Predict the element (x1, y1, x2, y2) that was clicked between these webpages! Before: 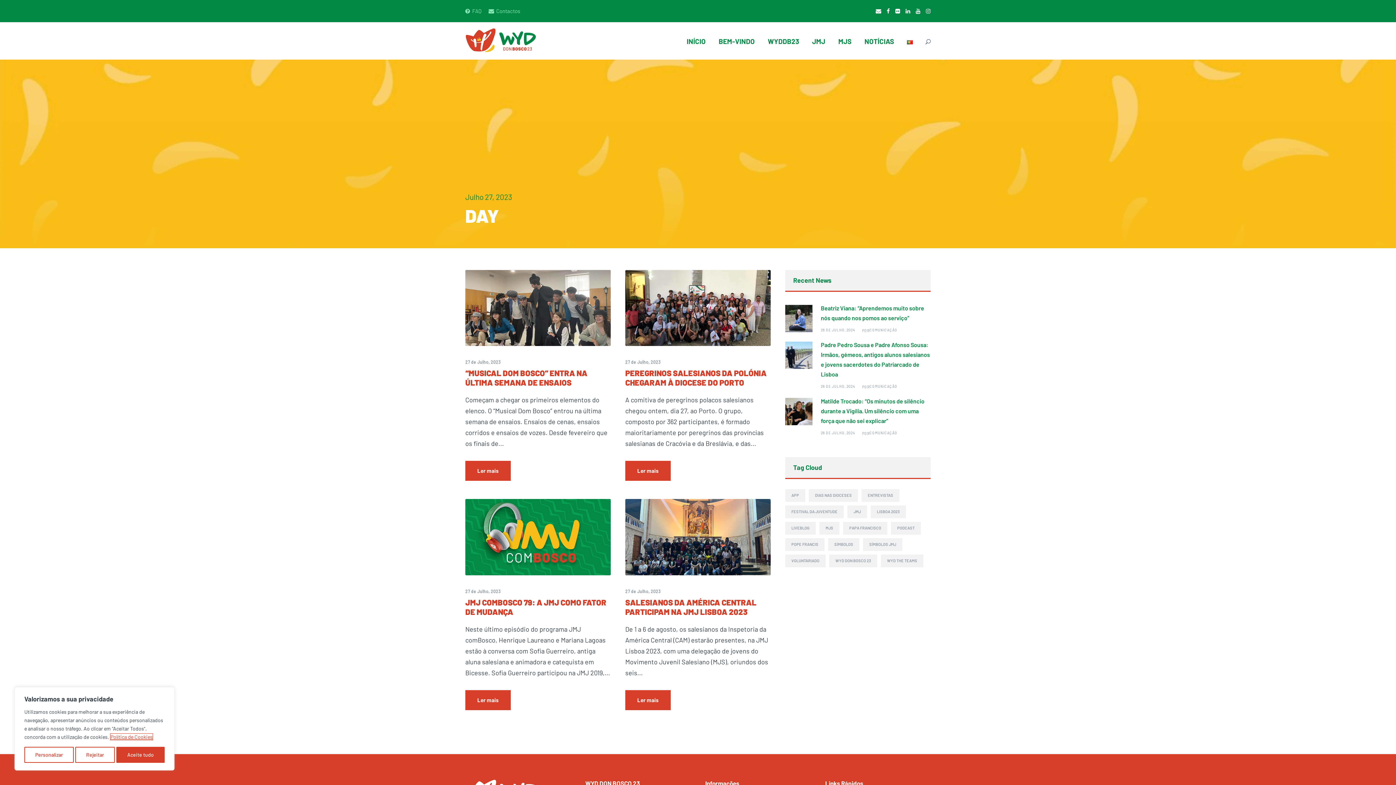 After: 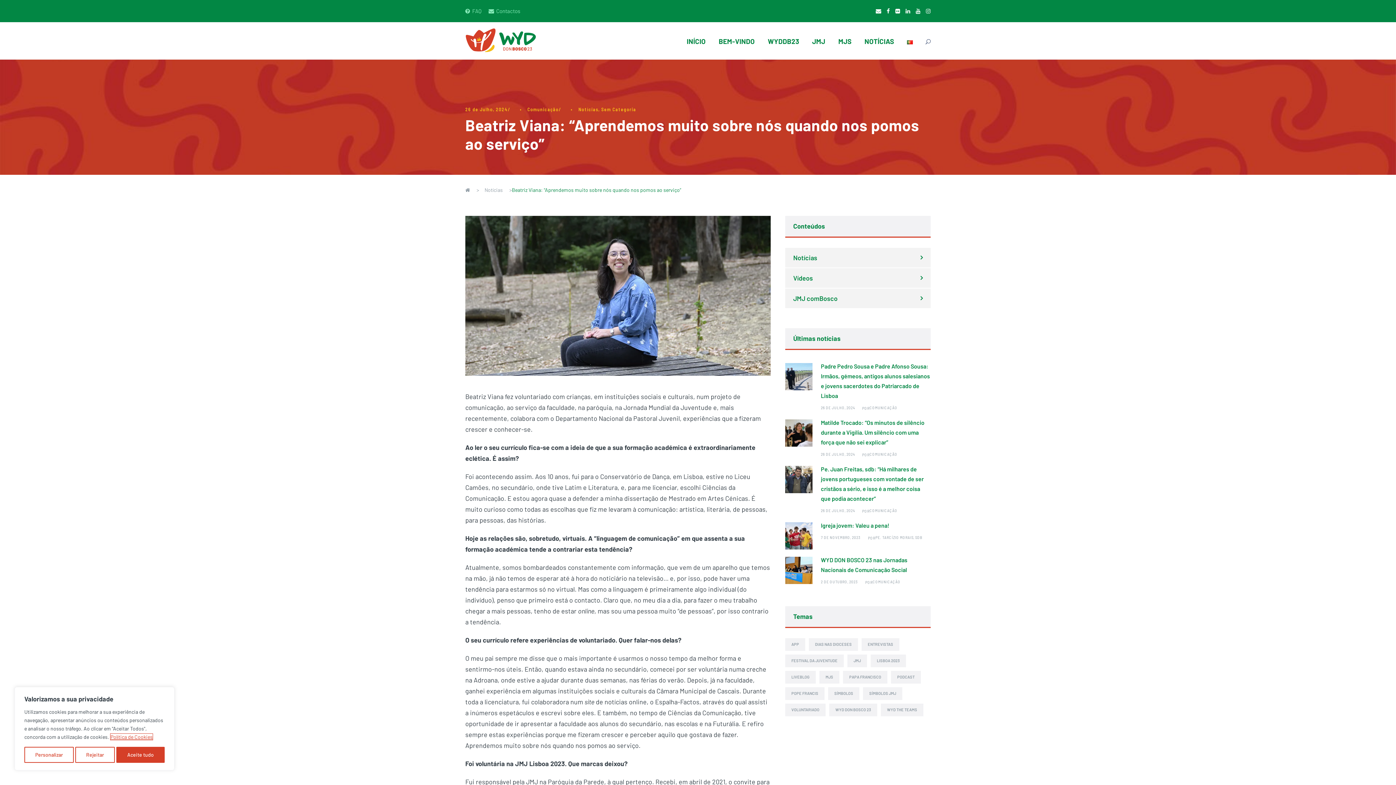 Action: bbox: (785, 313, 812, 321)